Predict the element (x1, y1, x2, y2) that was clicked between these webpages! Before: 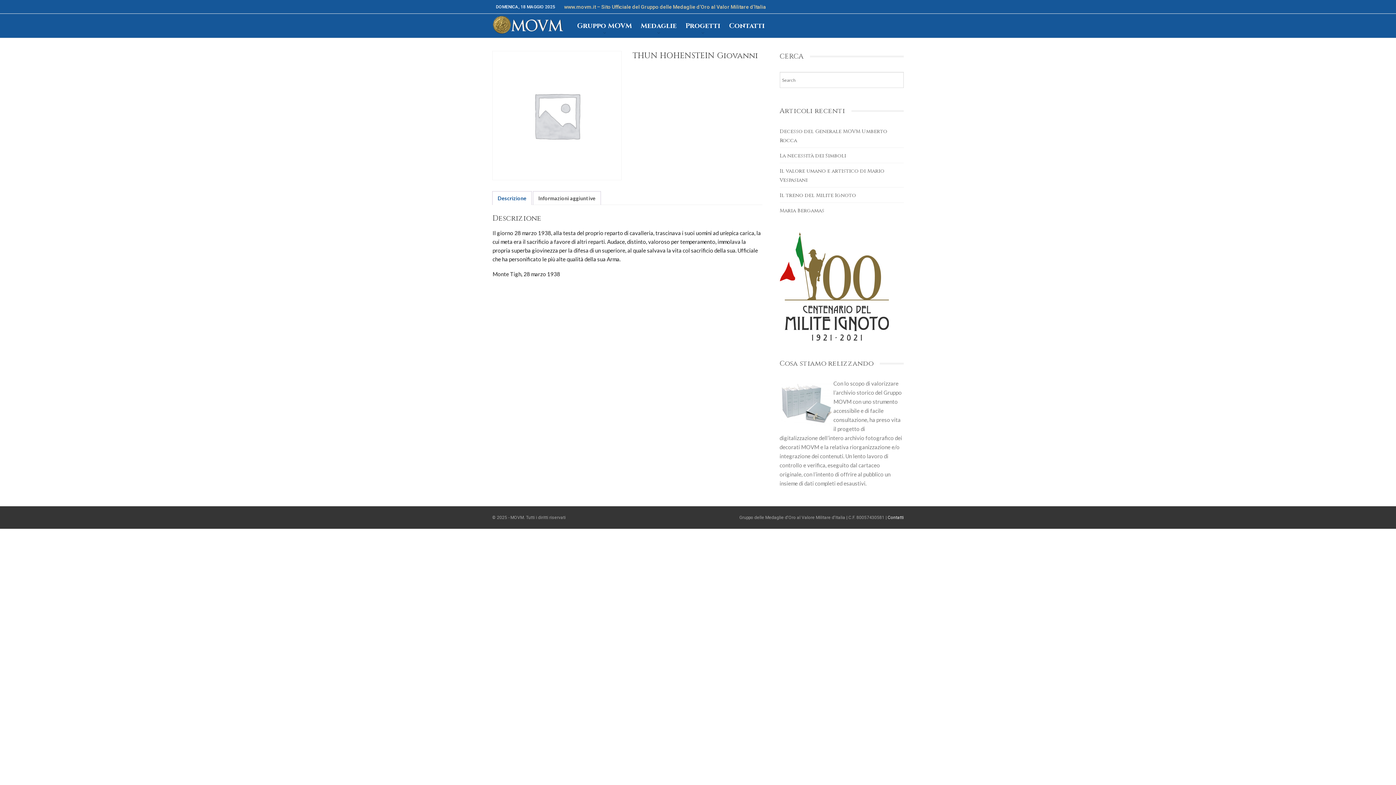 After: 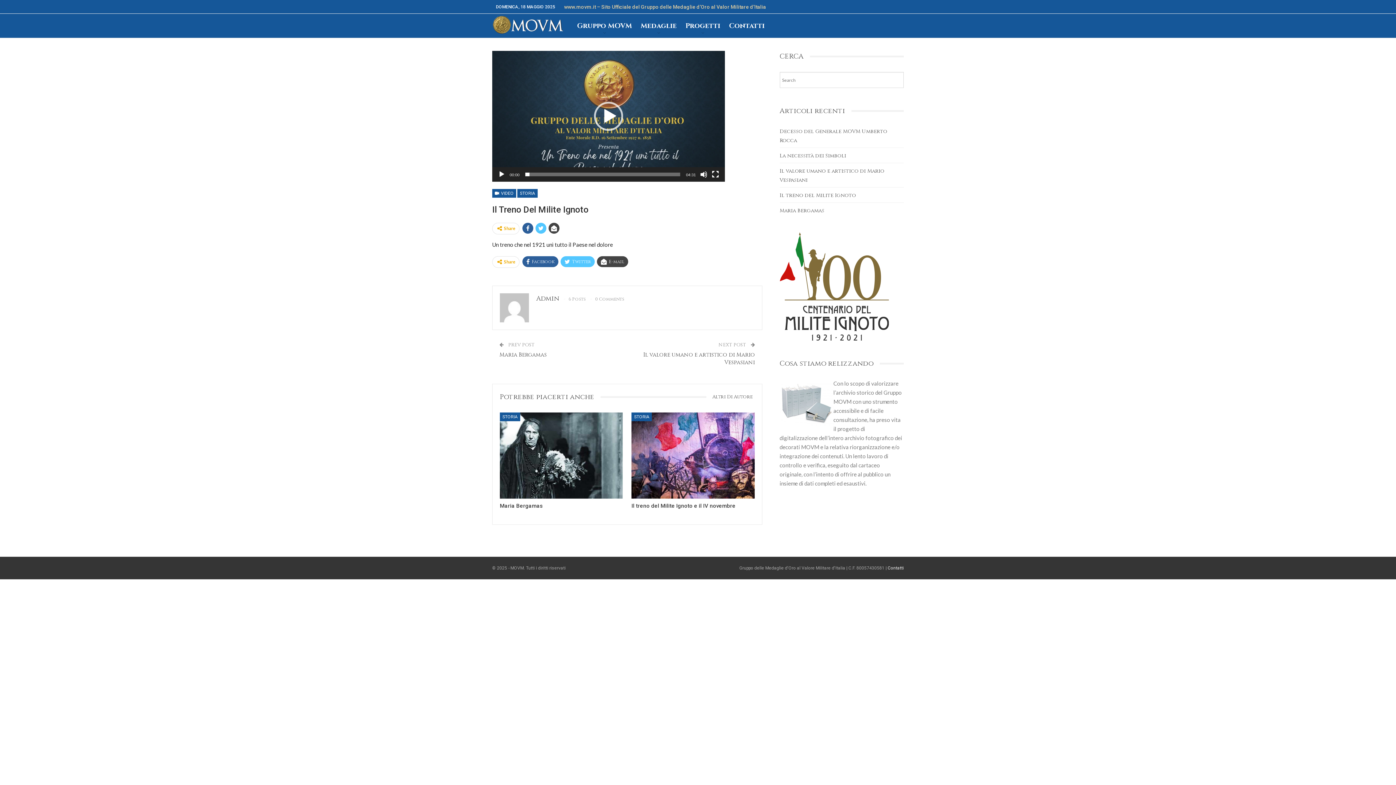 Action: label: Il treno del Milite Ignoto bbox: (779, 192, 856, 198)